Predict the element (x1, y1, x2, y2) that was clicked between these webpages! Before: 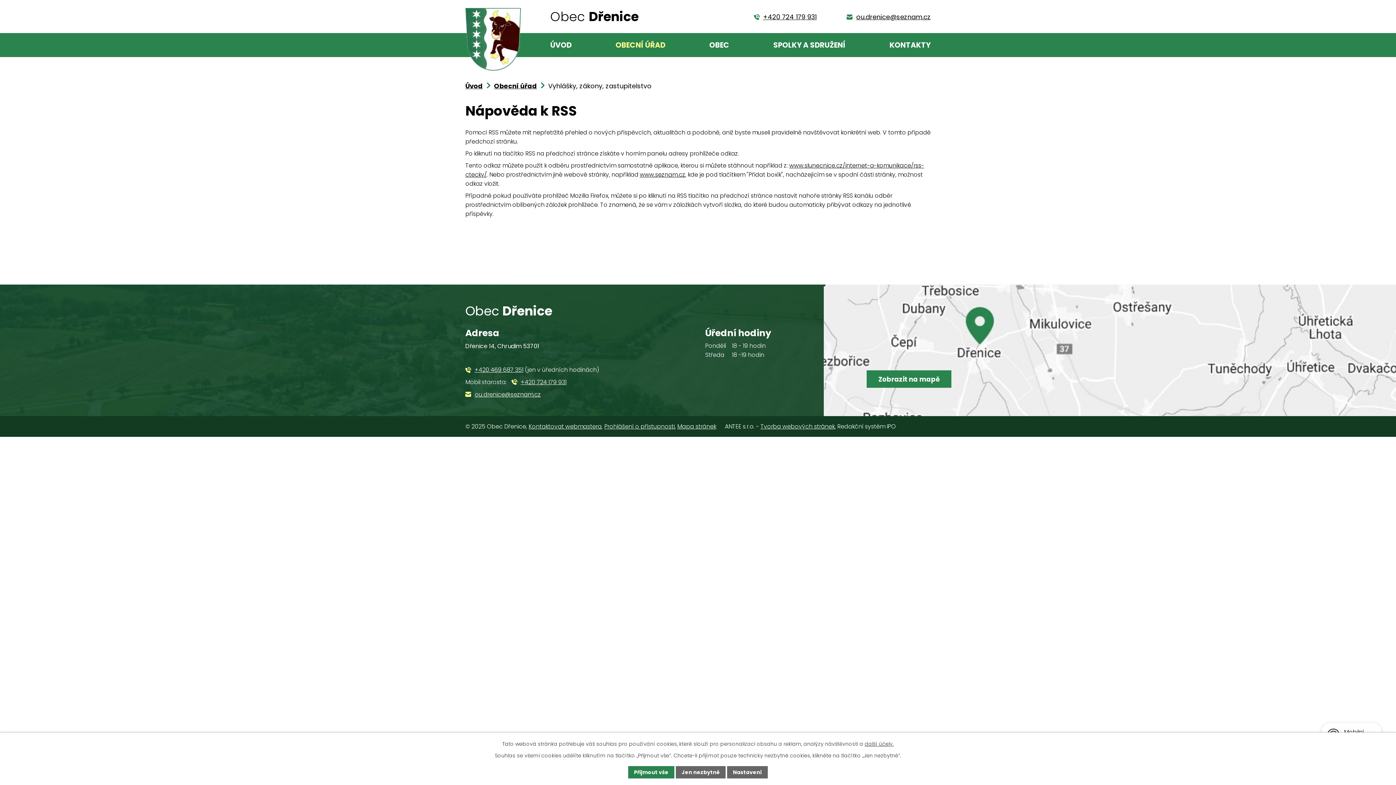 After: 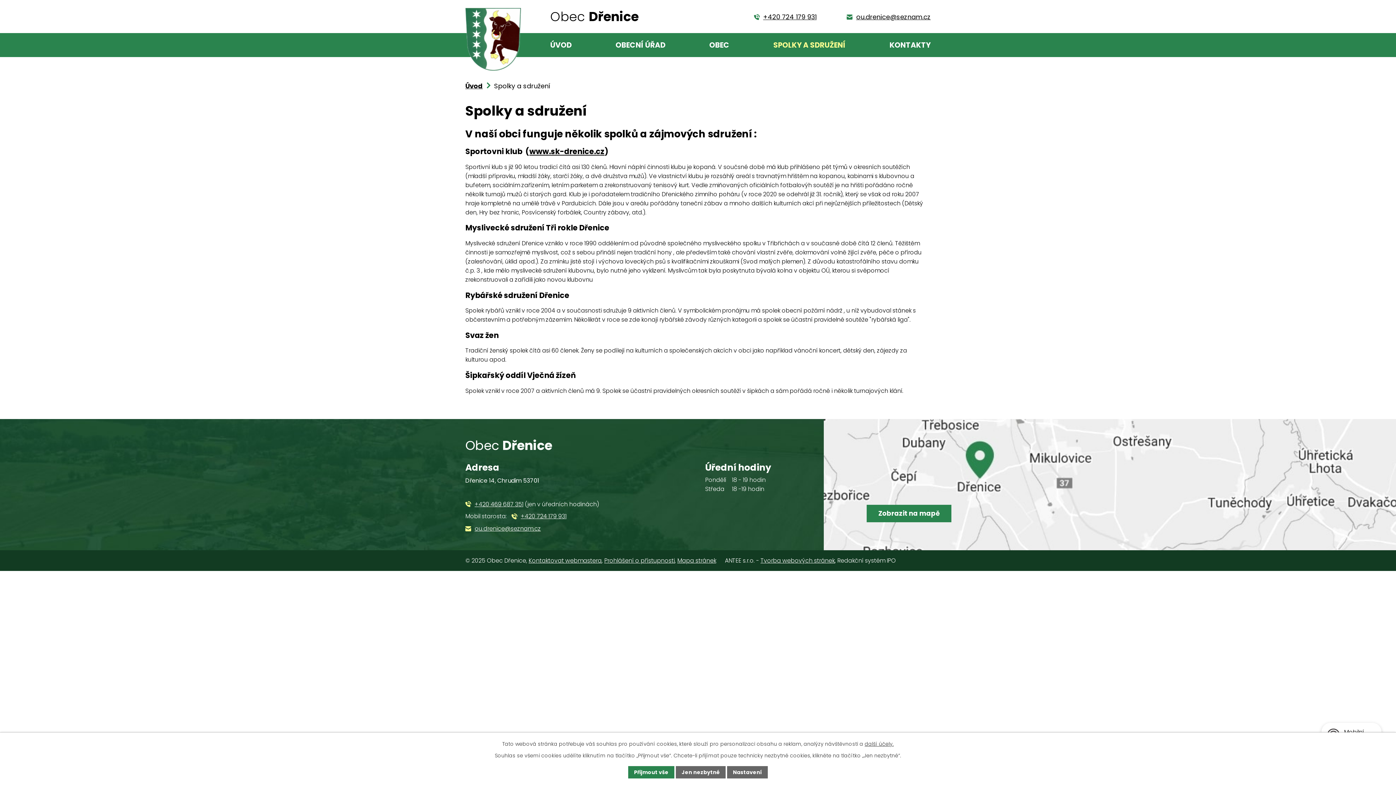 Action: bbox: (773, 33, 845, 57) label: SPOLKY A SDRUŽENÍ